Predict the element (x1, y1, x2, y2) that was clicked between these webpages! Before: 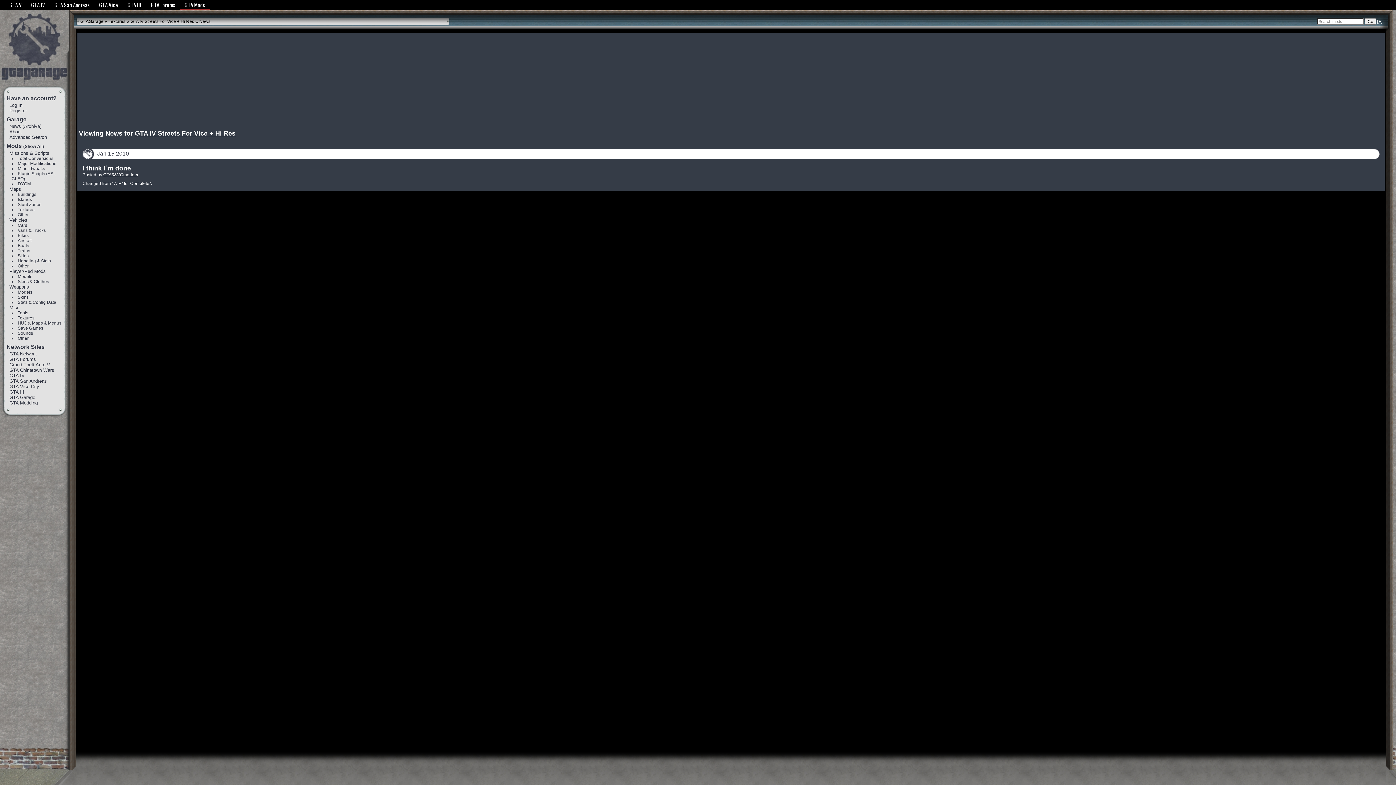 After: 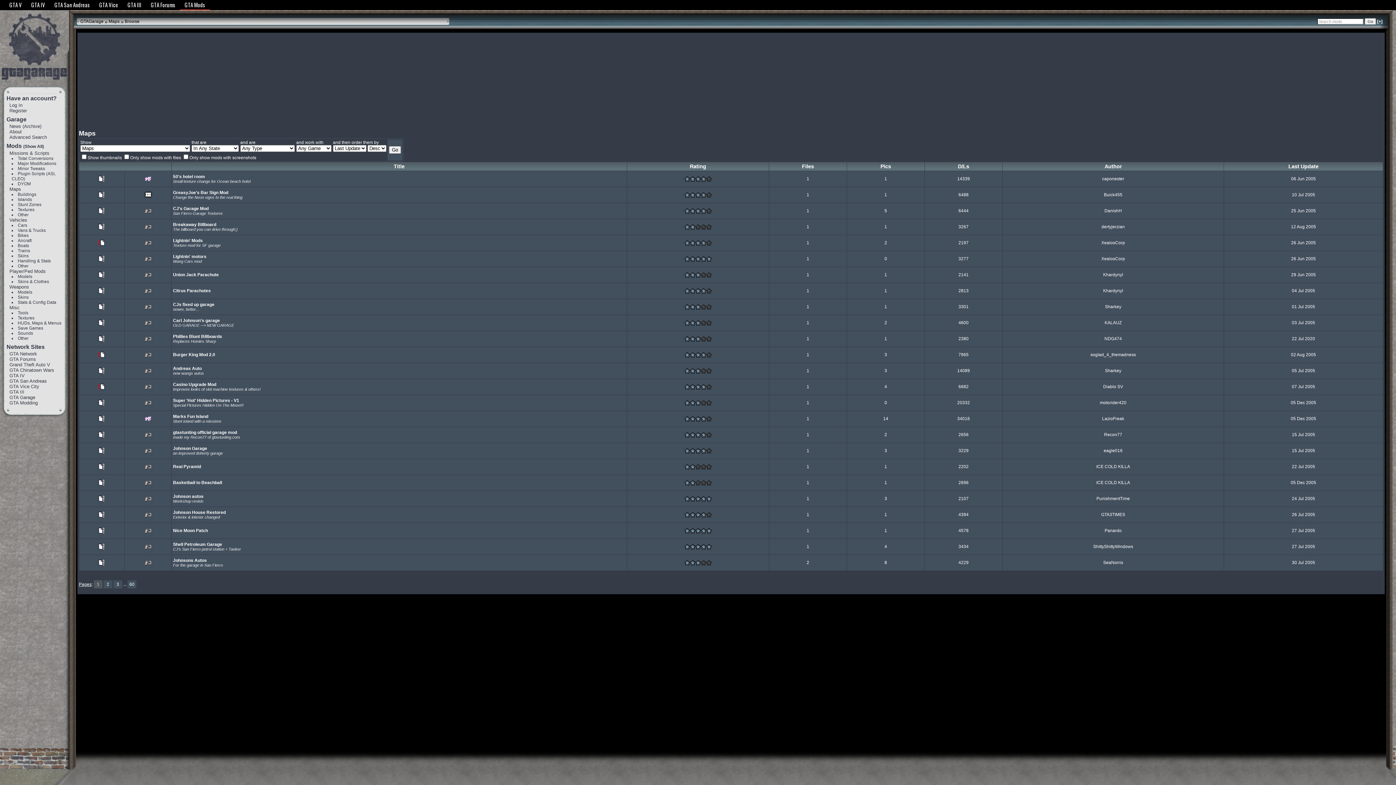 Action: bbox: (9, 186, 21, 192) label: Maps